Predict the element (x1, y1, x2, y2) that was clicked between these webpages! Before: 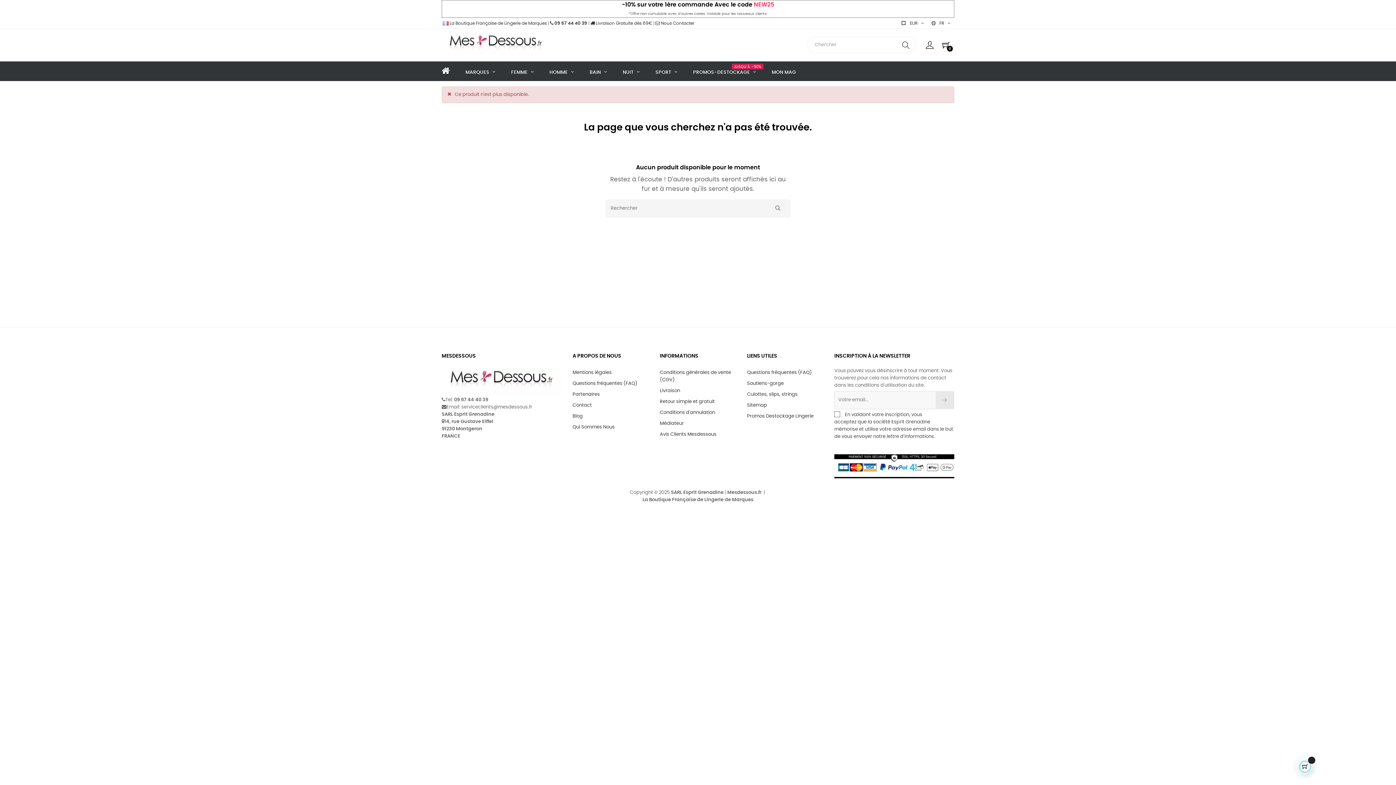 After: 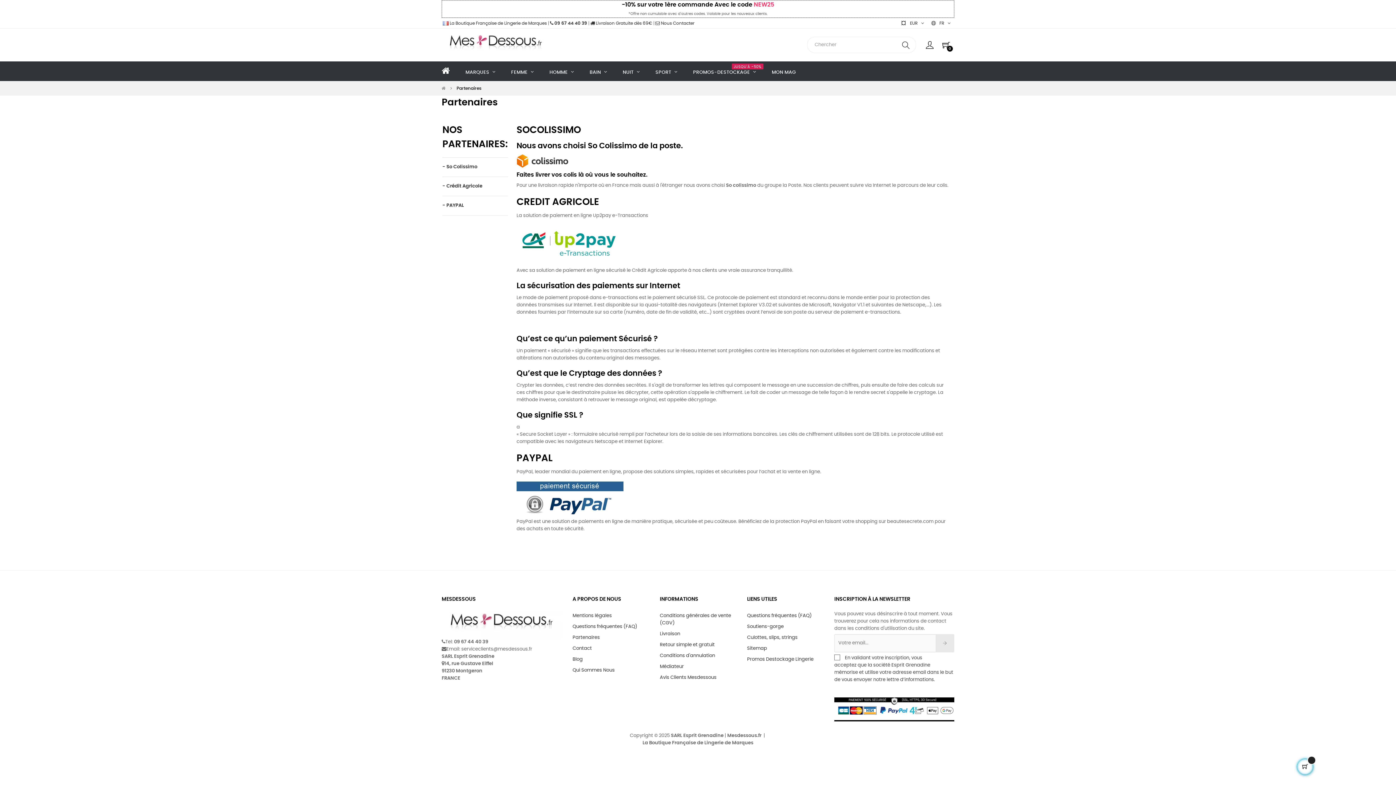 Action: label: Partenaires bbox: (572, 389, 600, 400)